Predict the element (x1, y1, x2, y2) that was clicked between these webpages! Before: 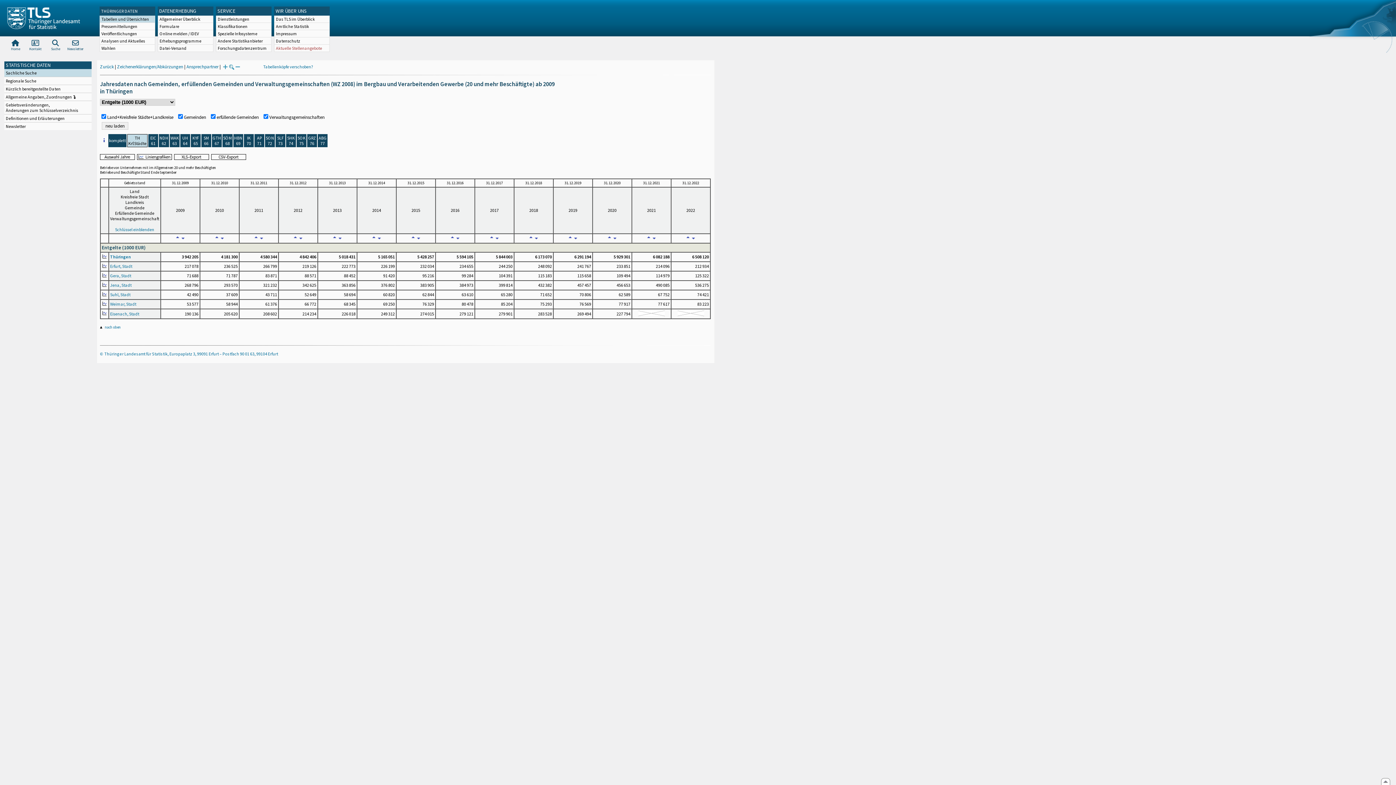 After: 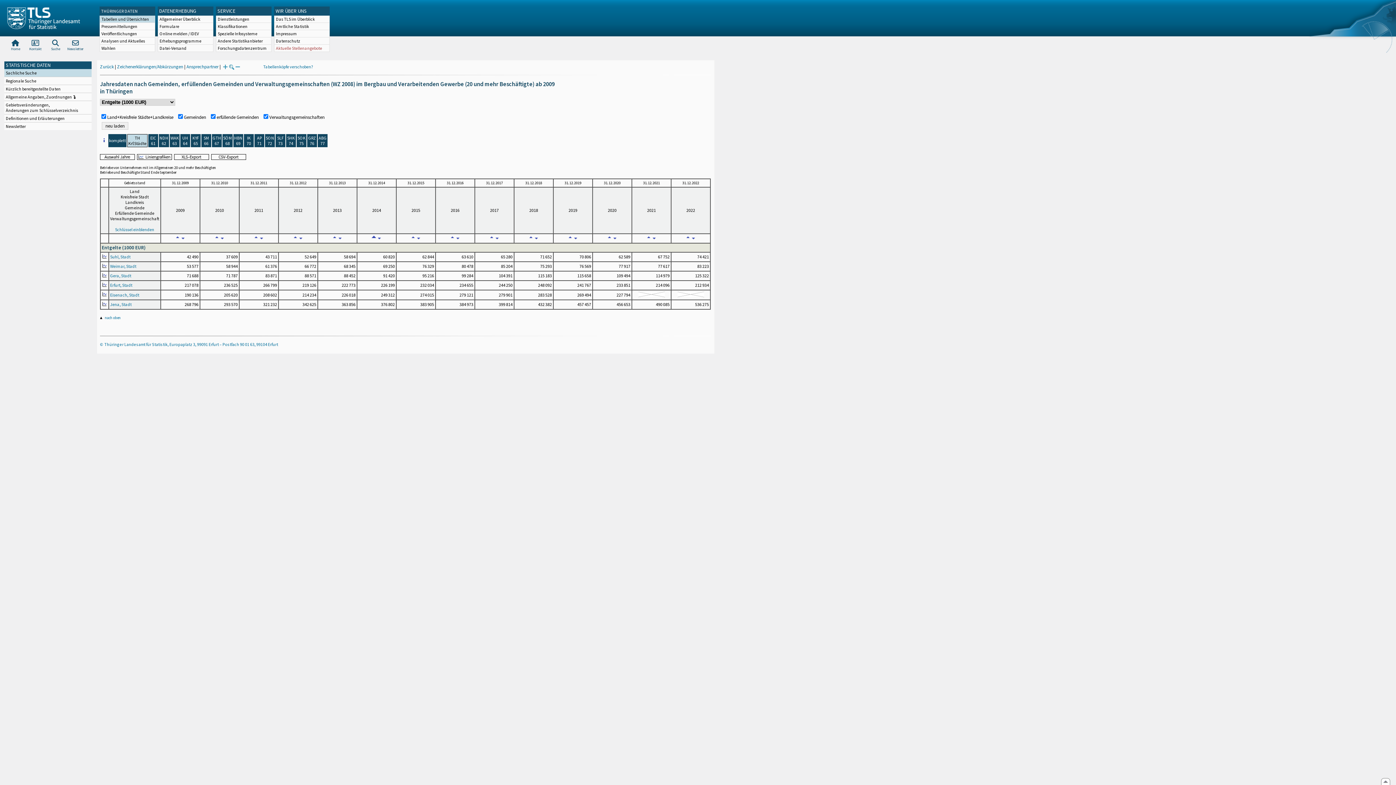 Action: bbox: (371, 236, 376, 241)